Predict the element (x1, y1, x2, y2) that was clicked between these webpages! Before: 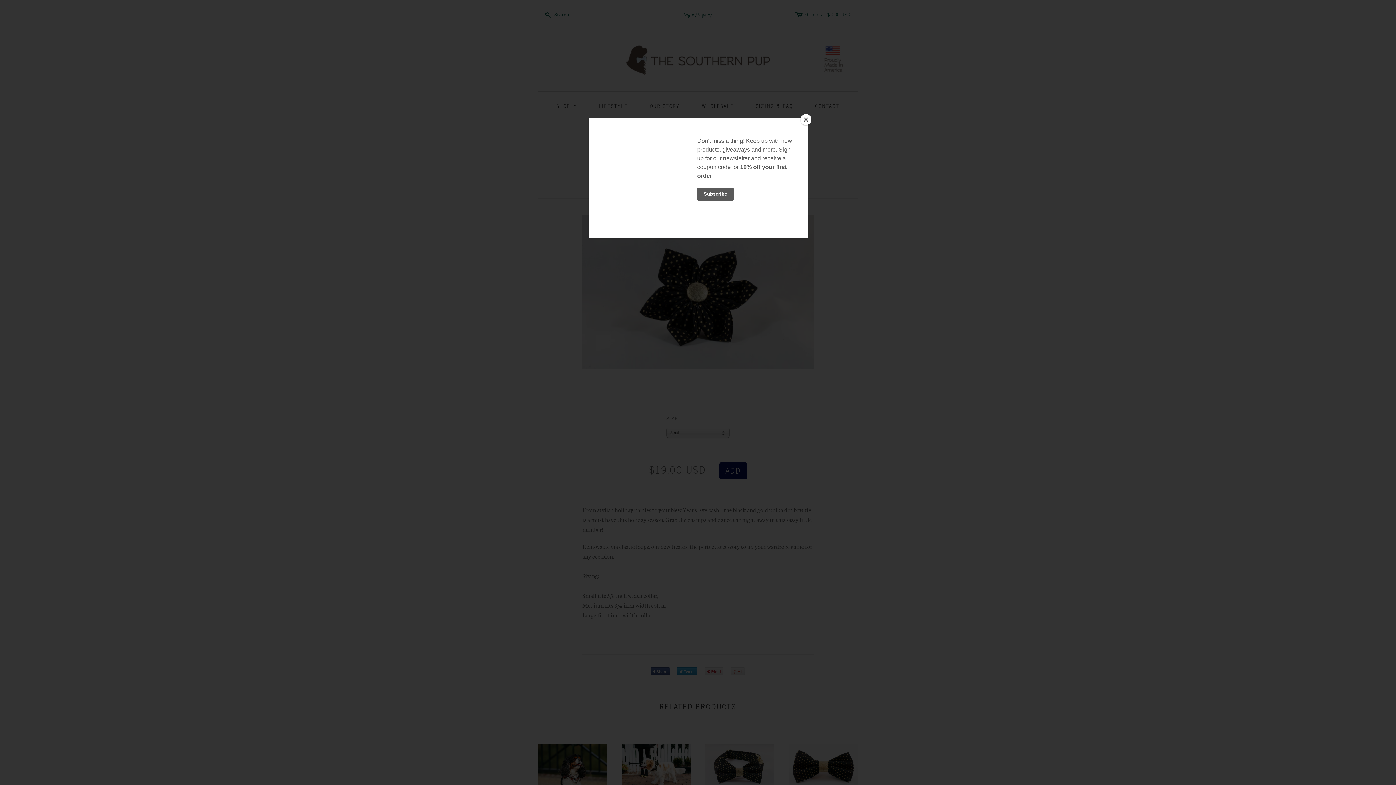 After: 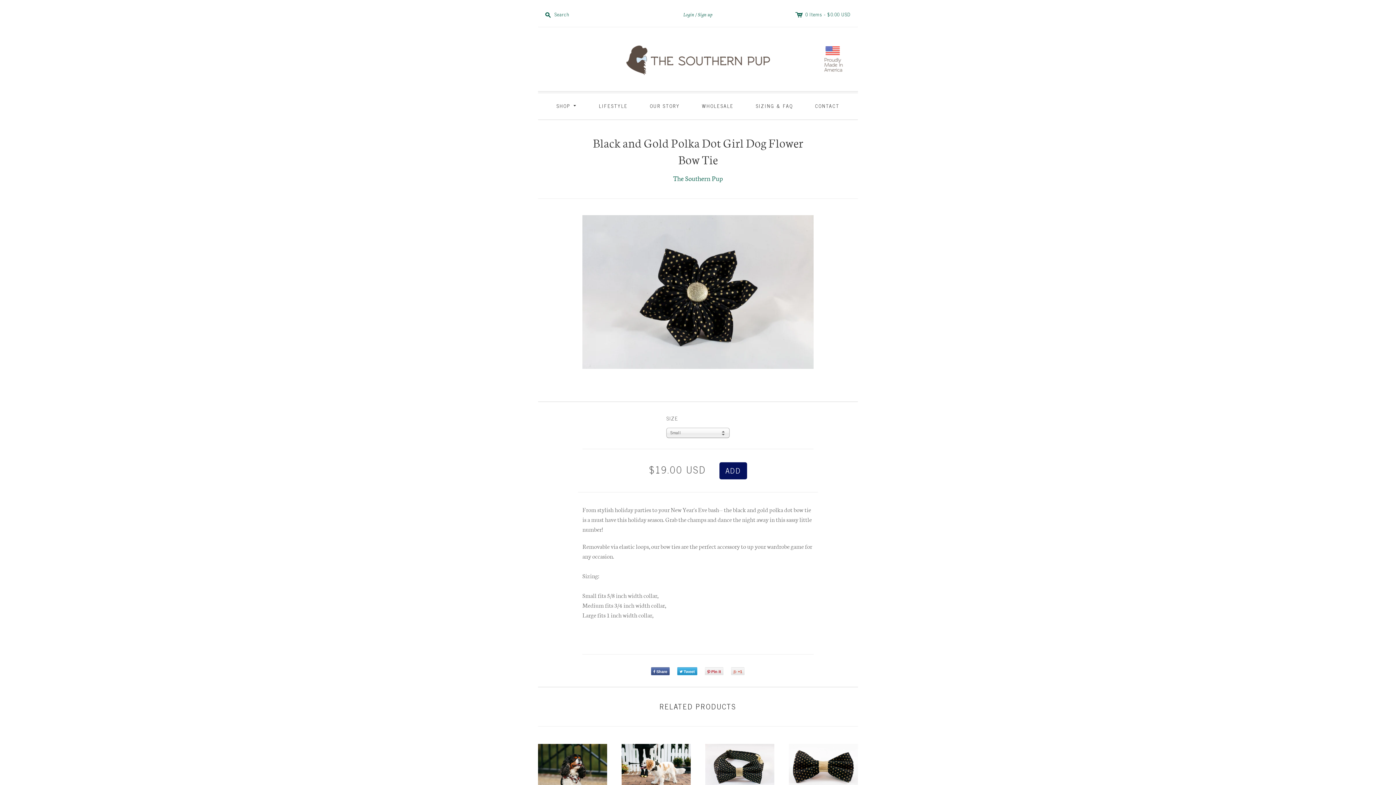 Action: label: Close bbox: (800, 114, 811, 125)